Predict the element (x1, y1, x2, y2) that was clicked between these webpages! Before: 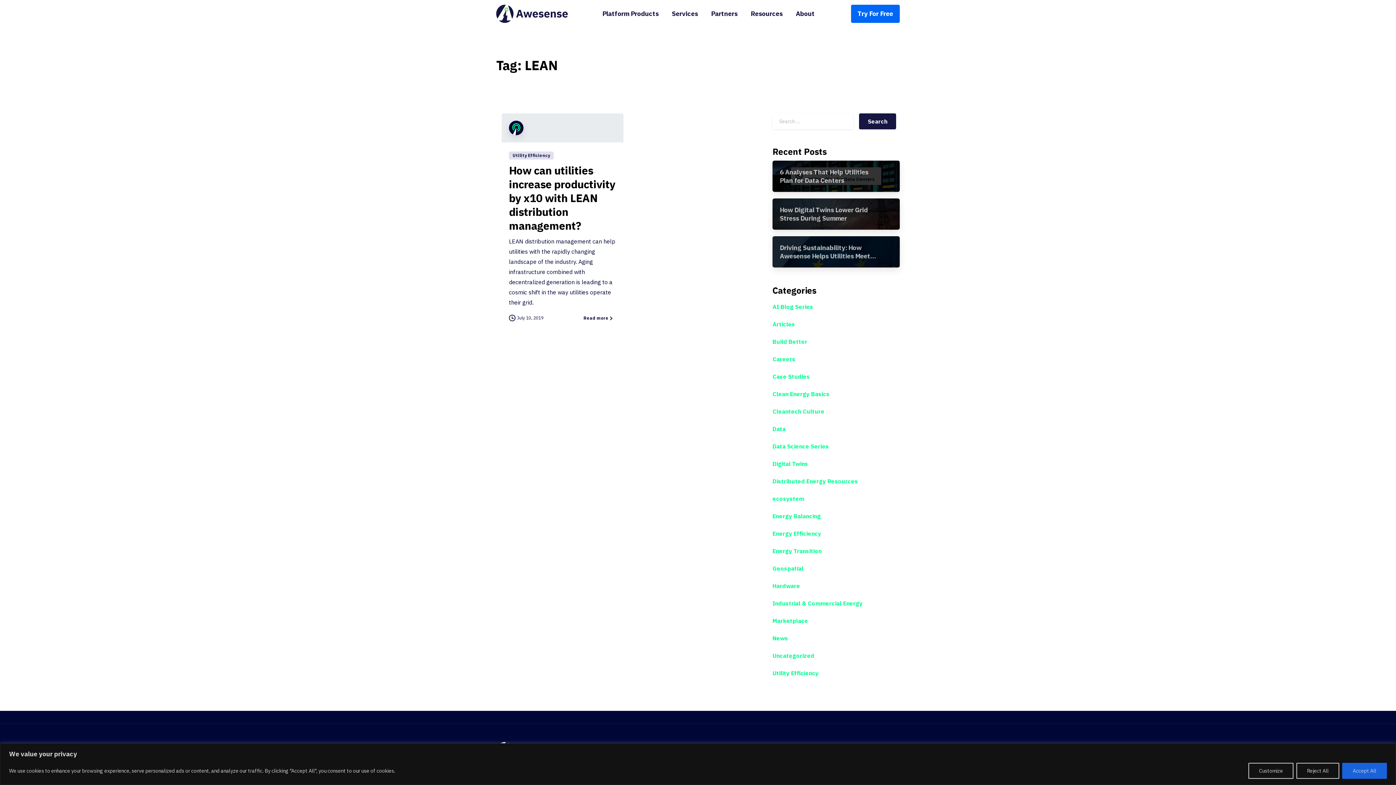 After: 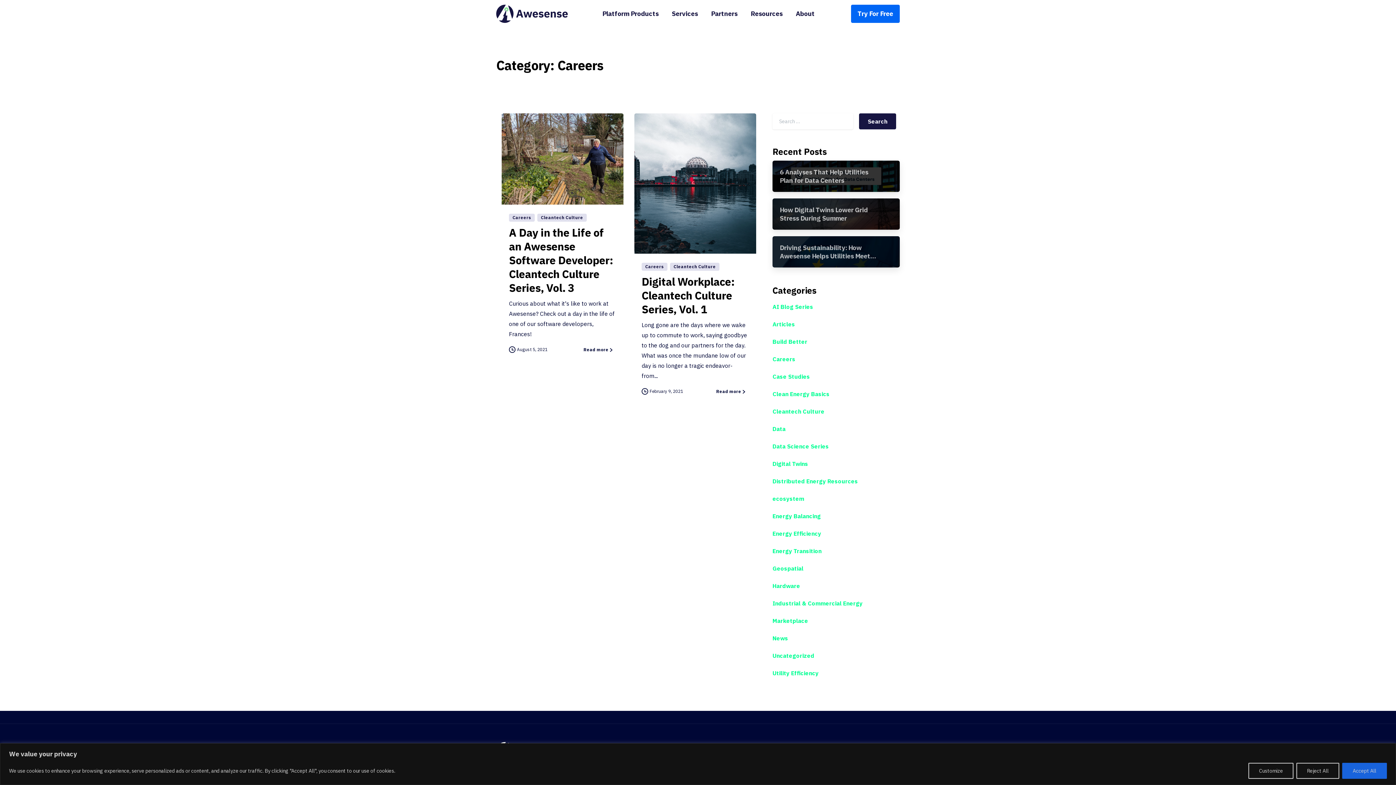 Action: bbox: (772, 354, 795, 364) label: Careers